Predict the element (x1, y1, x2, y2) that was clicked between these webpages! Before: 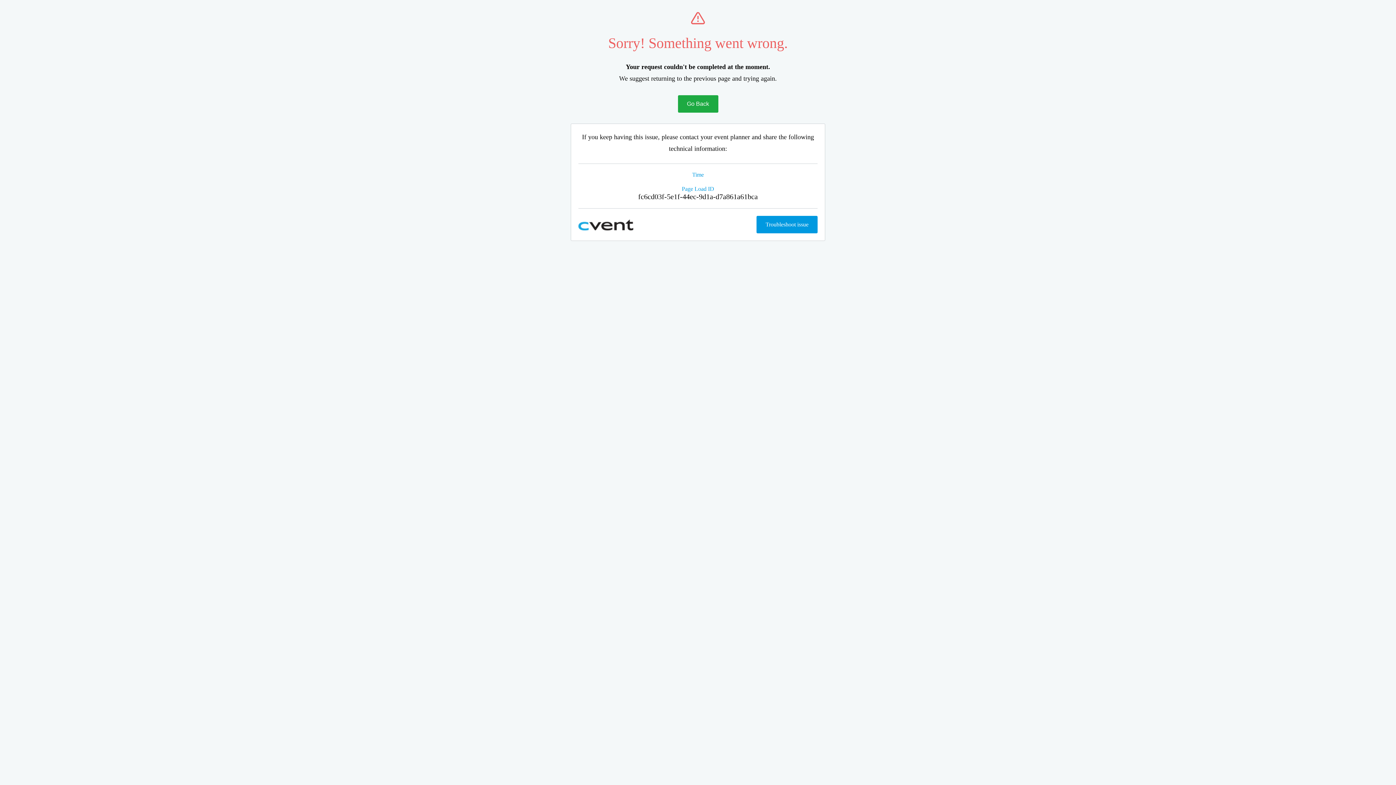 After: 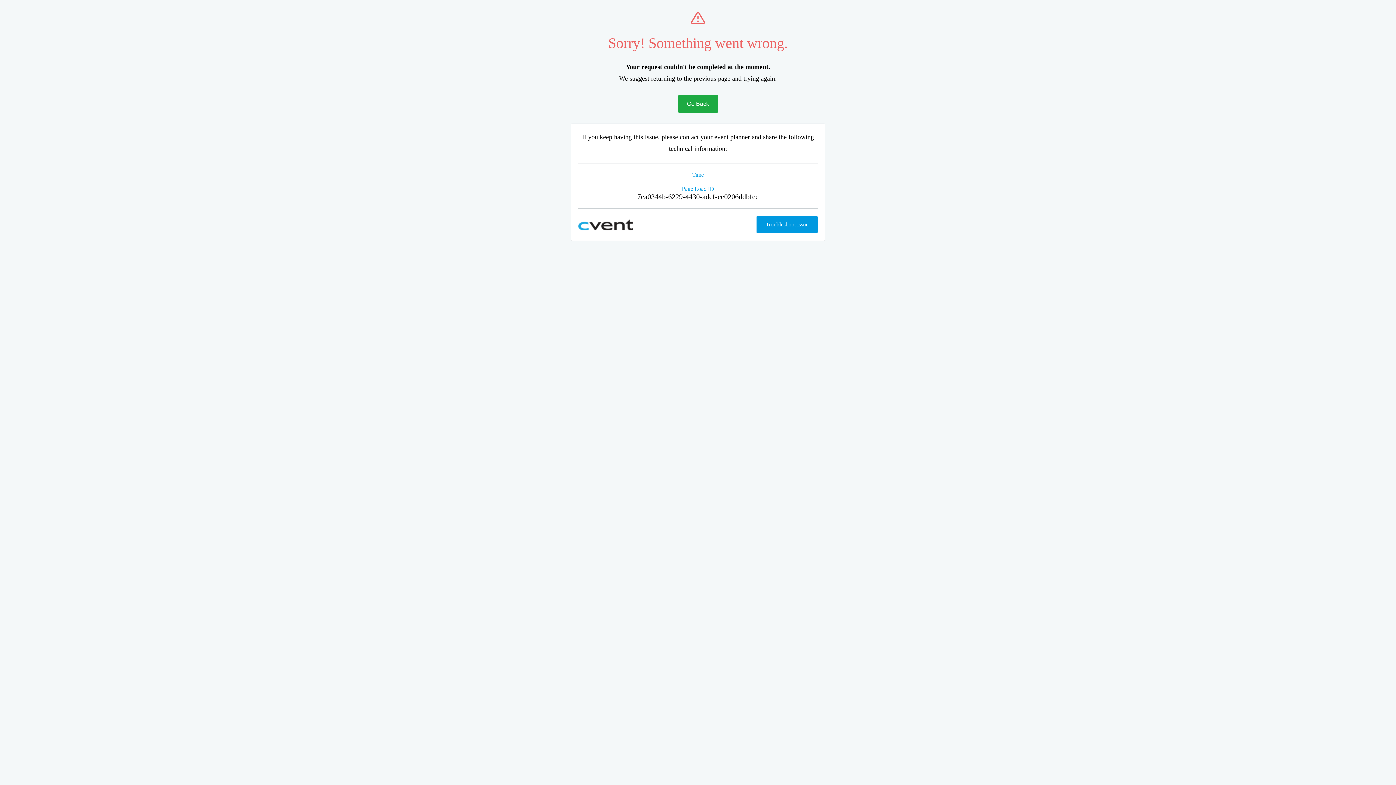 Action: bbox: (678, 95, 718, 112) label: Go Back